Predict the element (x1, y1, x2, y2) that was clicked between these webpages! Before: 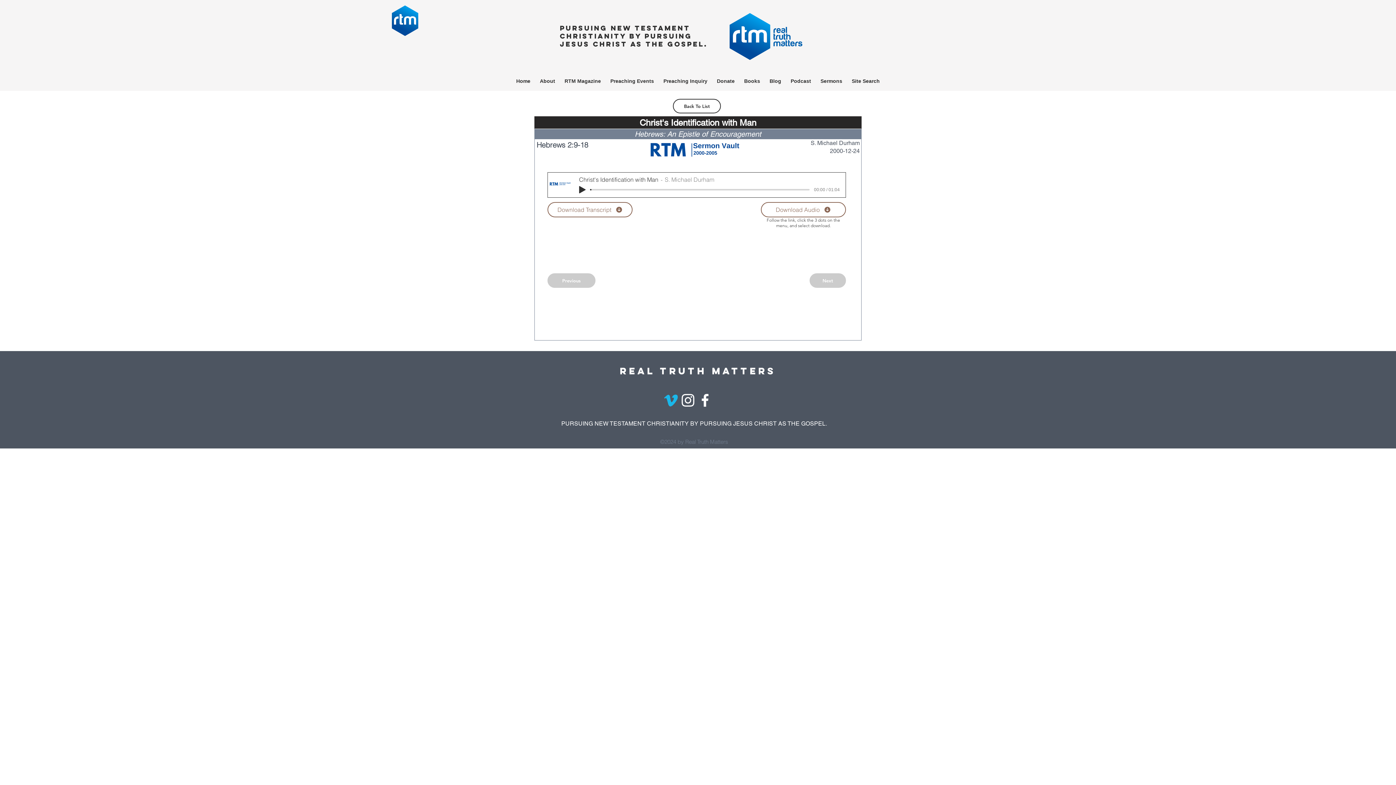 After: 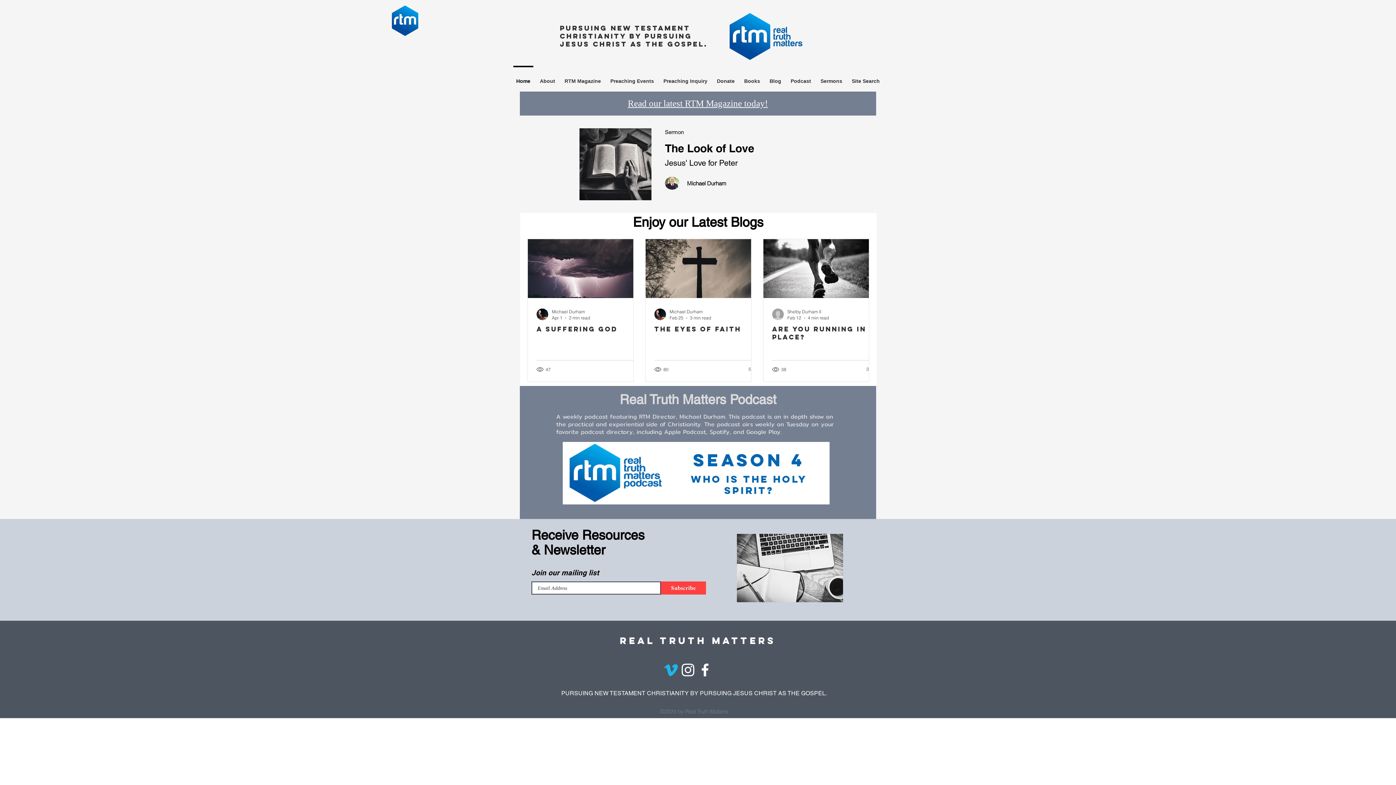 Action: bbox: (729, 13, 802, 60)